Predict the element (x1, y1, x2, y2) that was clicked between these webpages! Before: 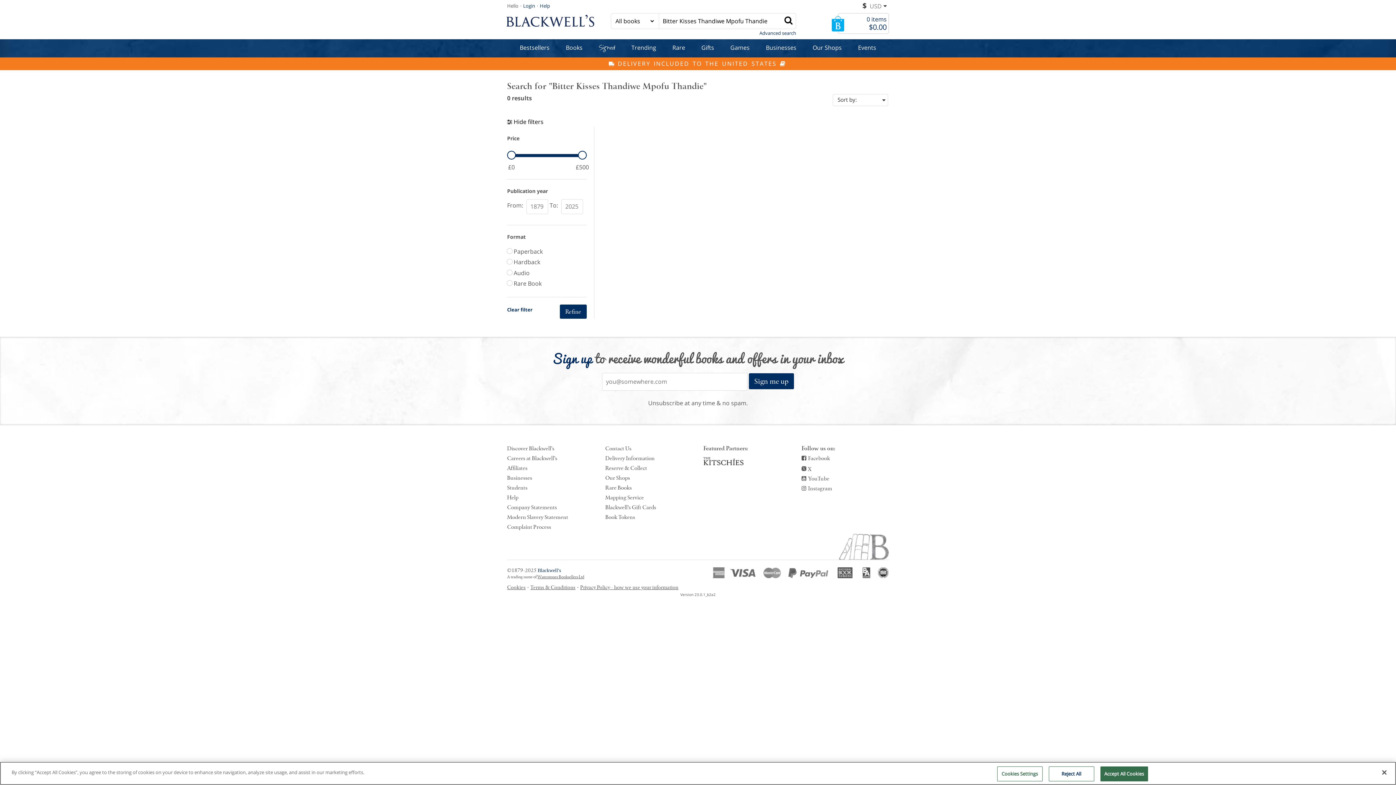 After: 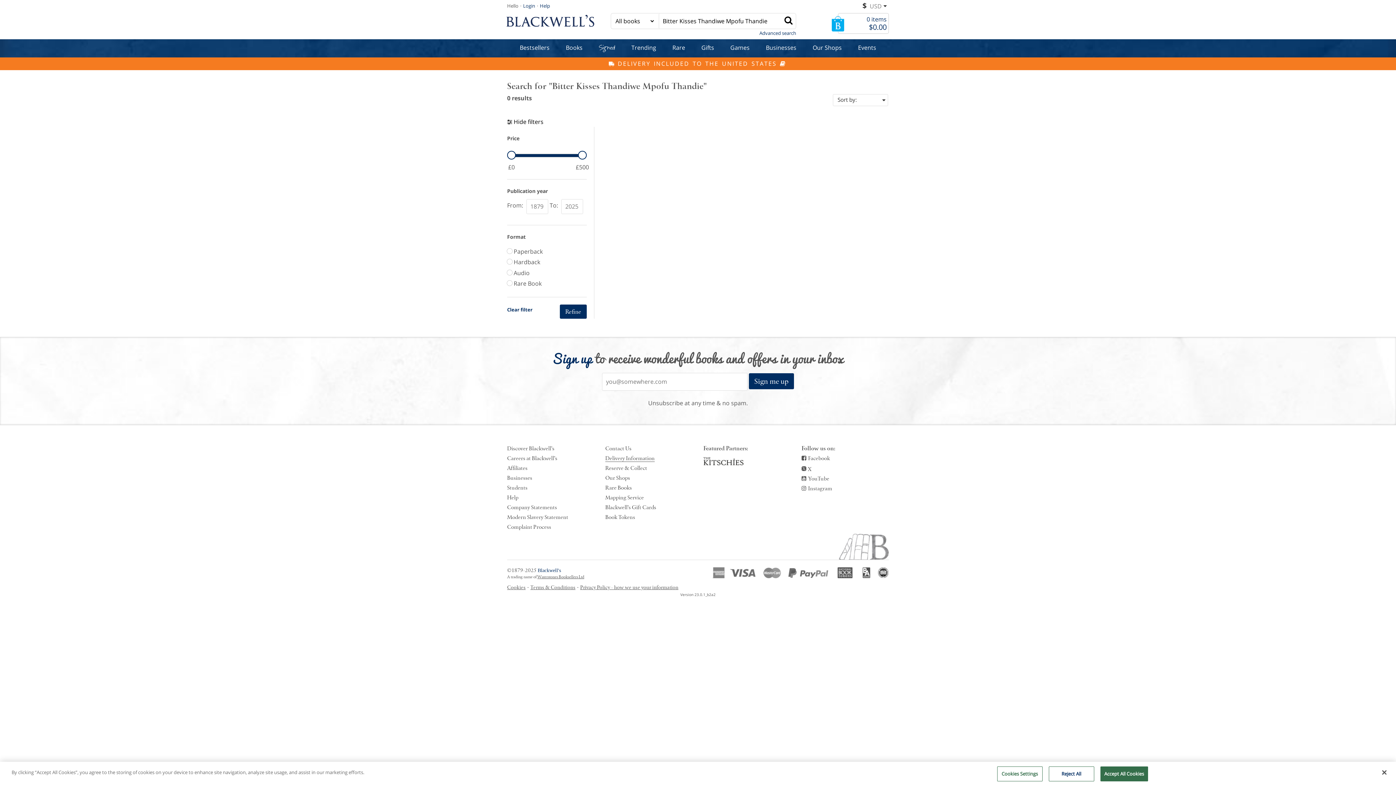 Action: label: Delivery Information bbox: (605, 455, 654, 462)